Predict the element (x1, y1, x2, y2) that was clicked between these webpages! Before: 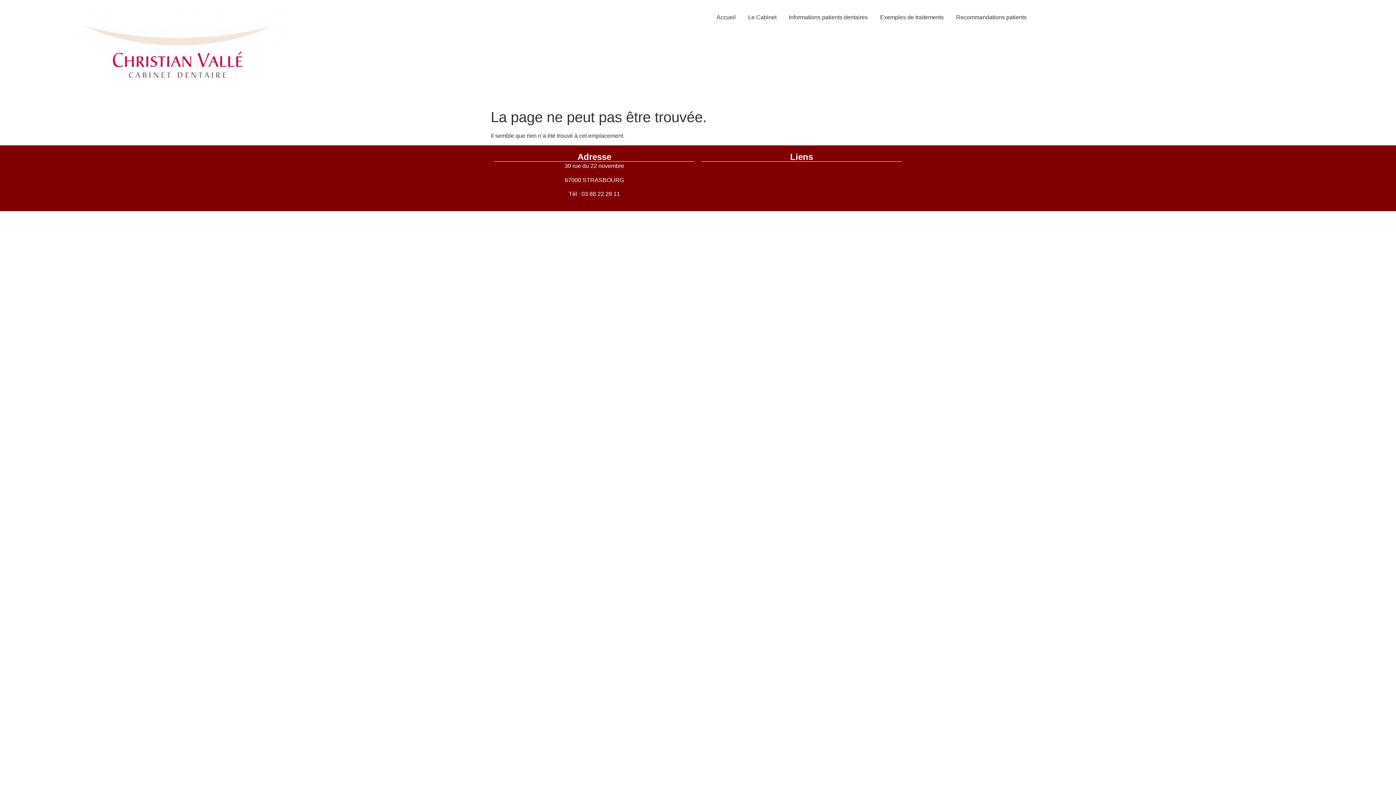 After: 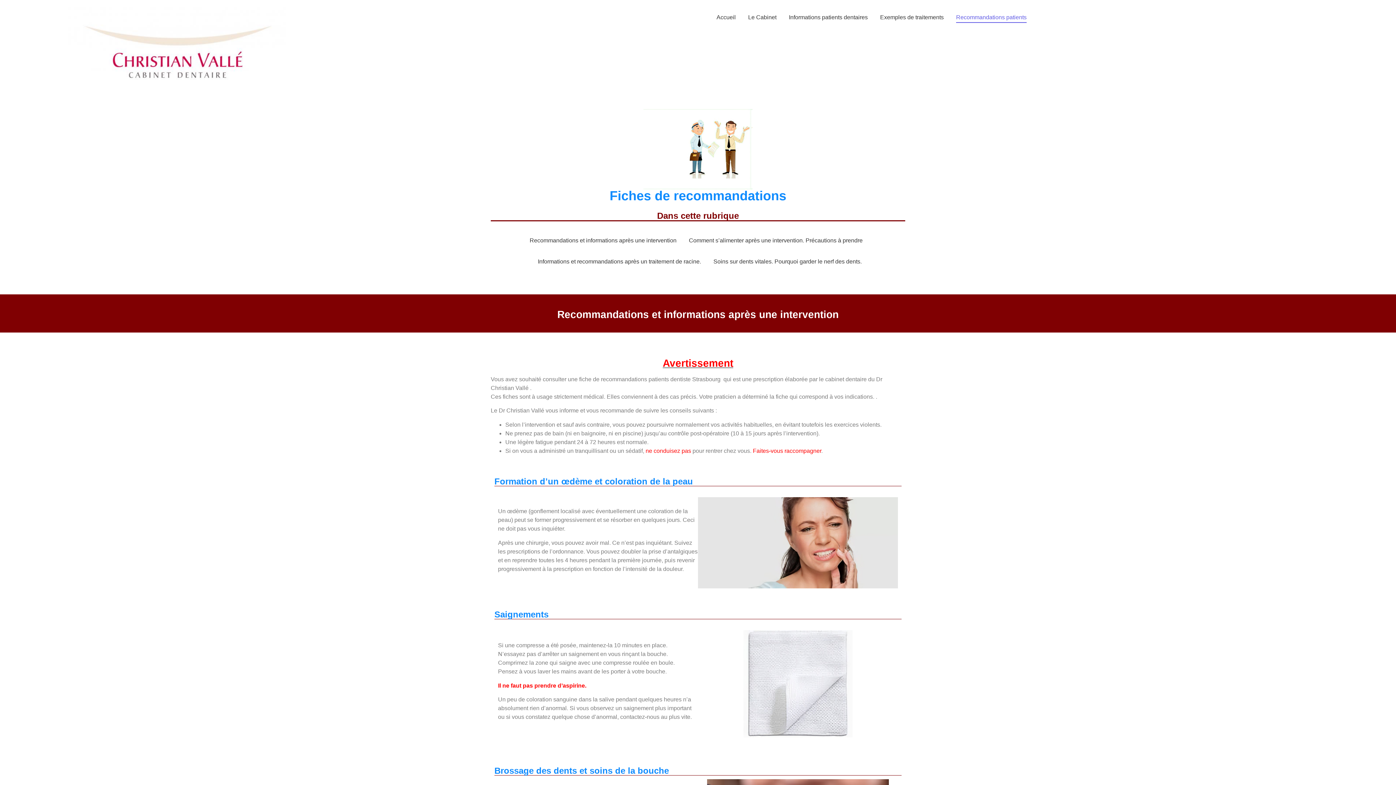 Action: bbox: (953, 7, 1029, 28) label: Recommandations patients